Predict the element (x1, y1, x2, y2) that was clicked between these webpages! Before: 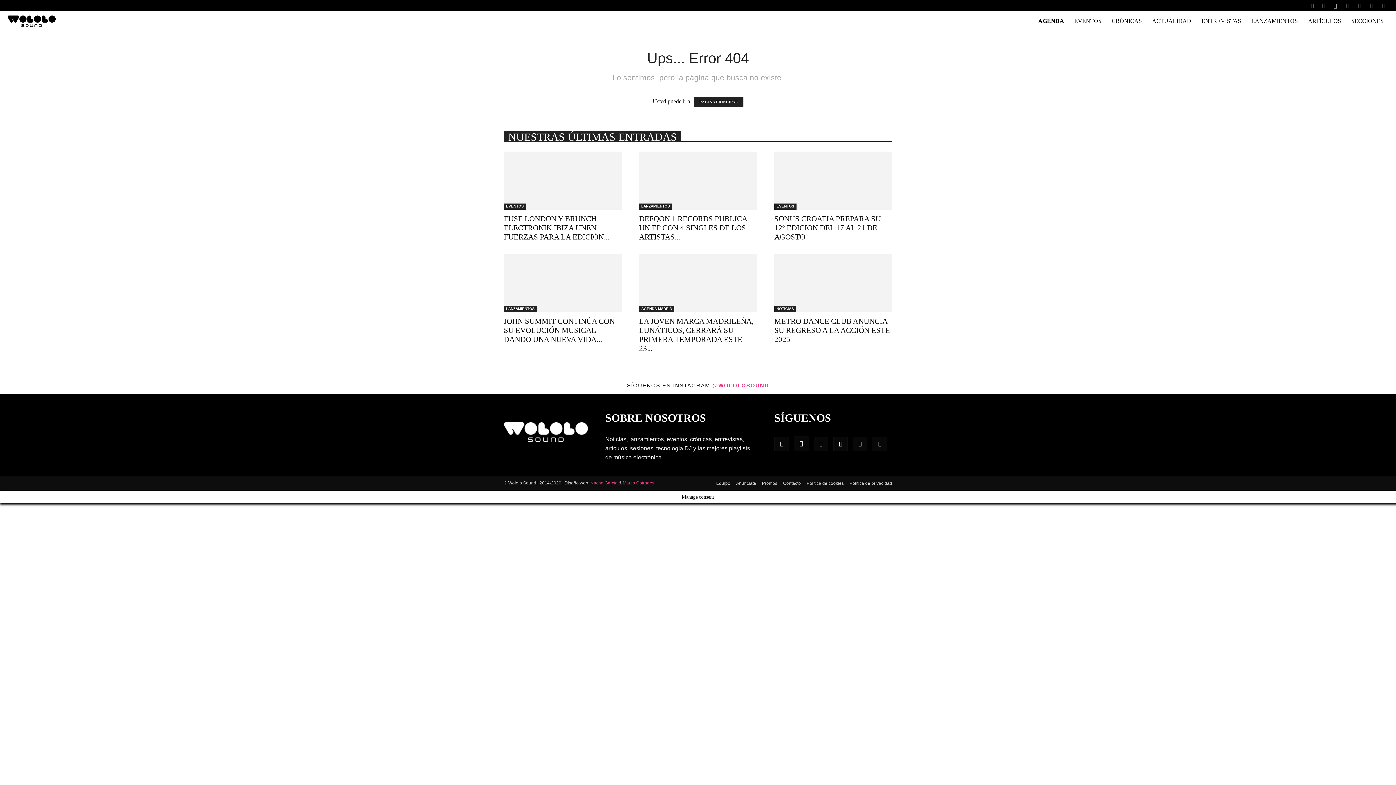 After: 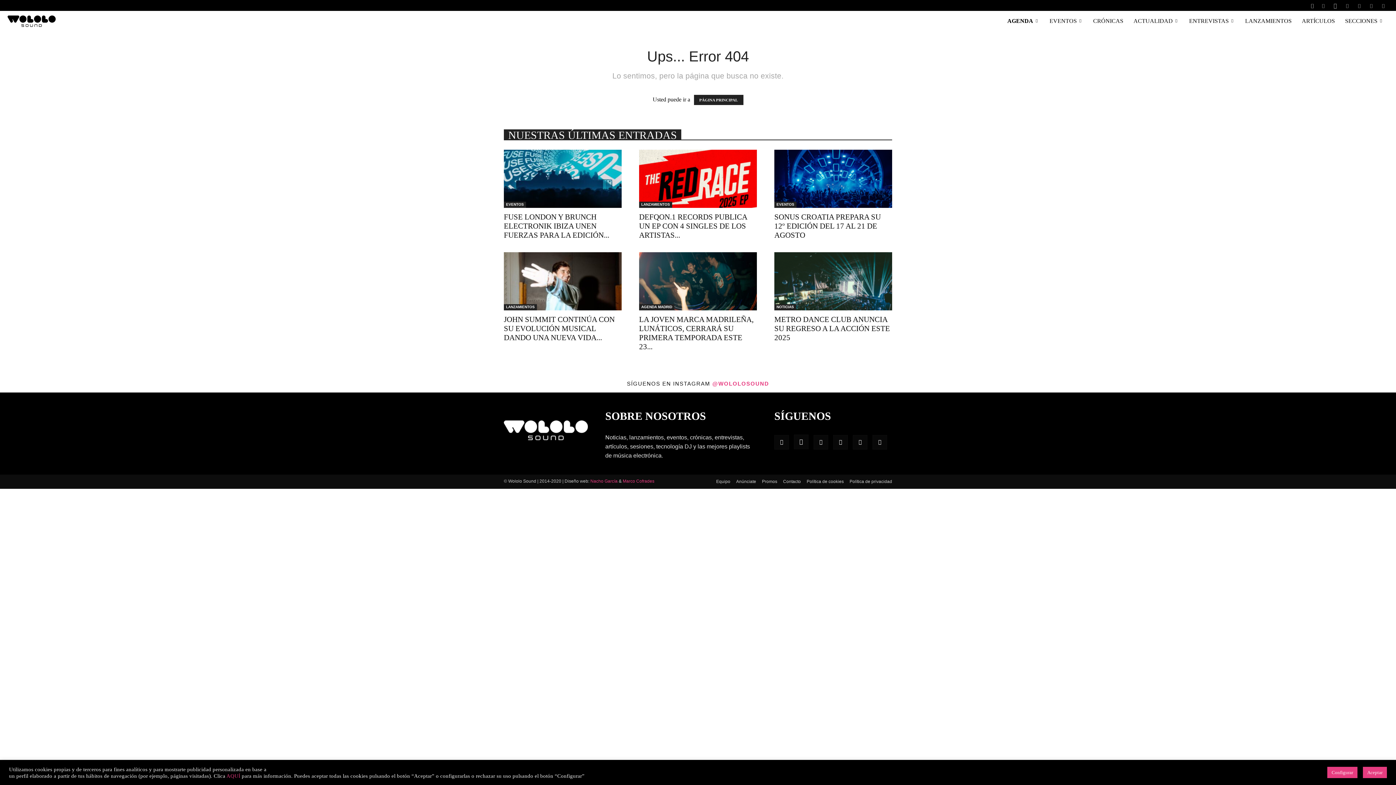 Action: bbox: (1307, 3, 1318, 7) label: Search